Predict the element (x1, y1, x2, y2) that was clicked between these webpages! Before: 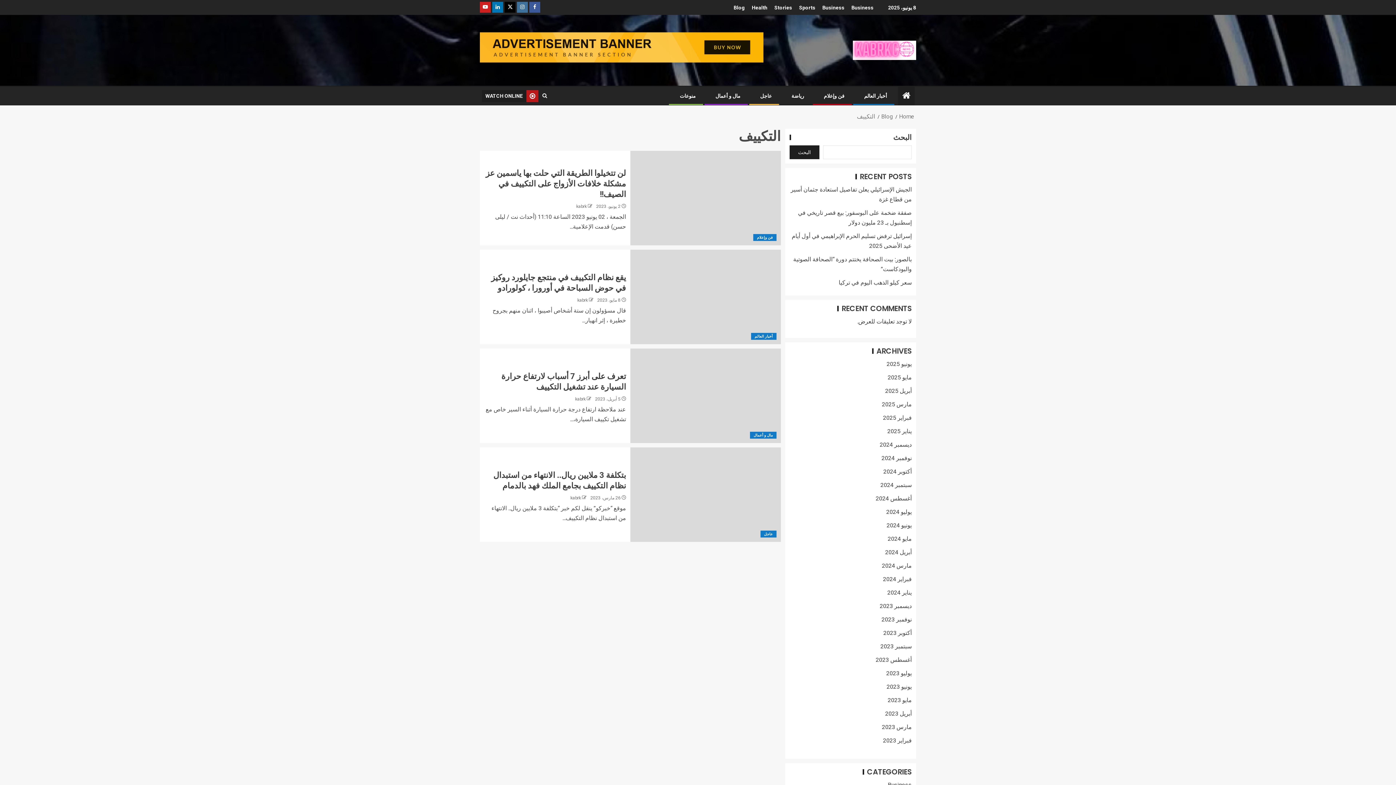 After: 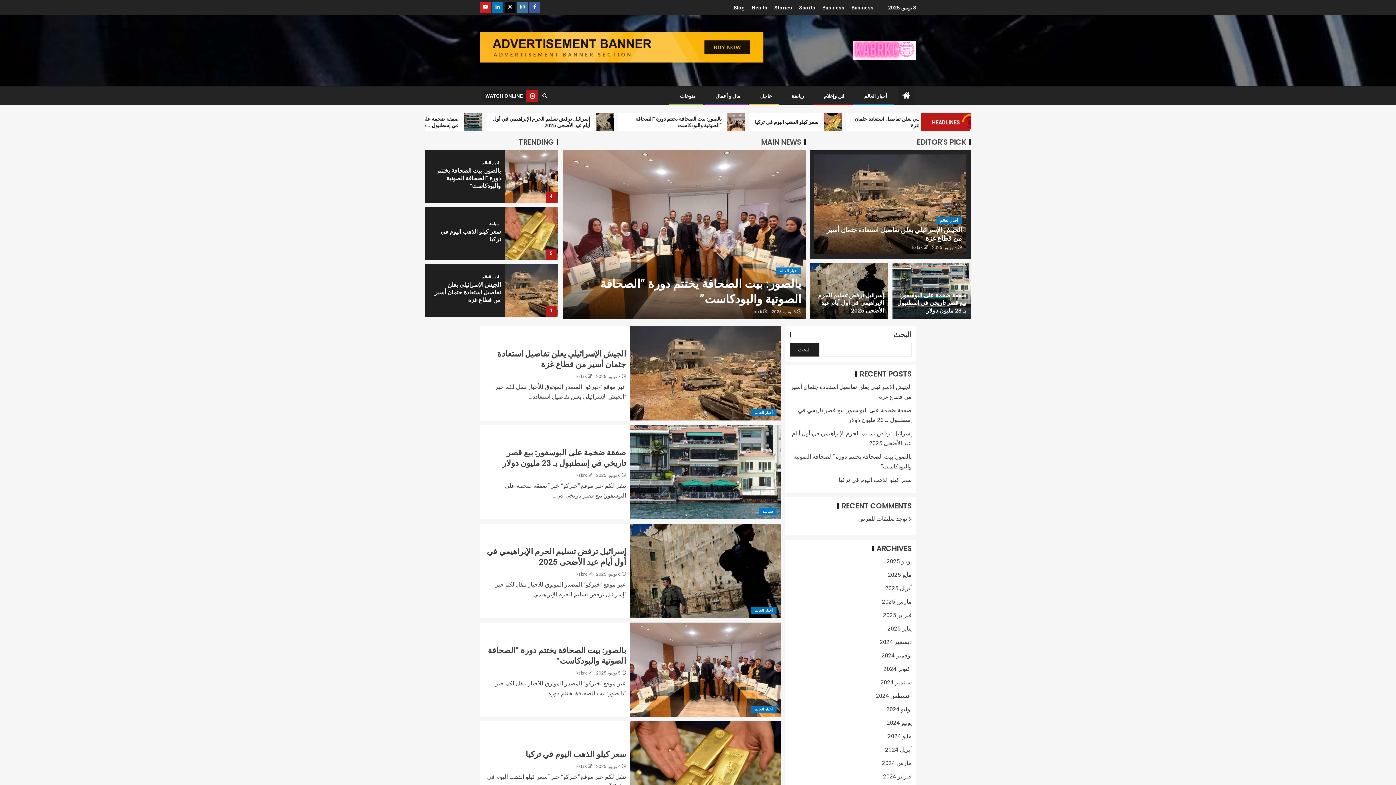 Action: bbox: (881, 113, 893, 119) label: Blog